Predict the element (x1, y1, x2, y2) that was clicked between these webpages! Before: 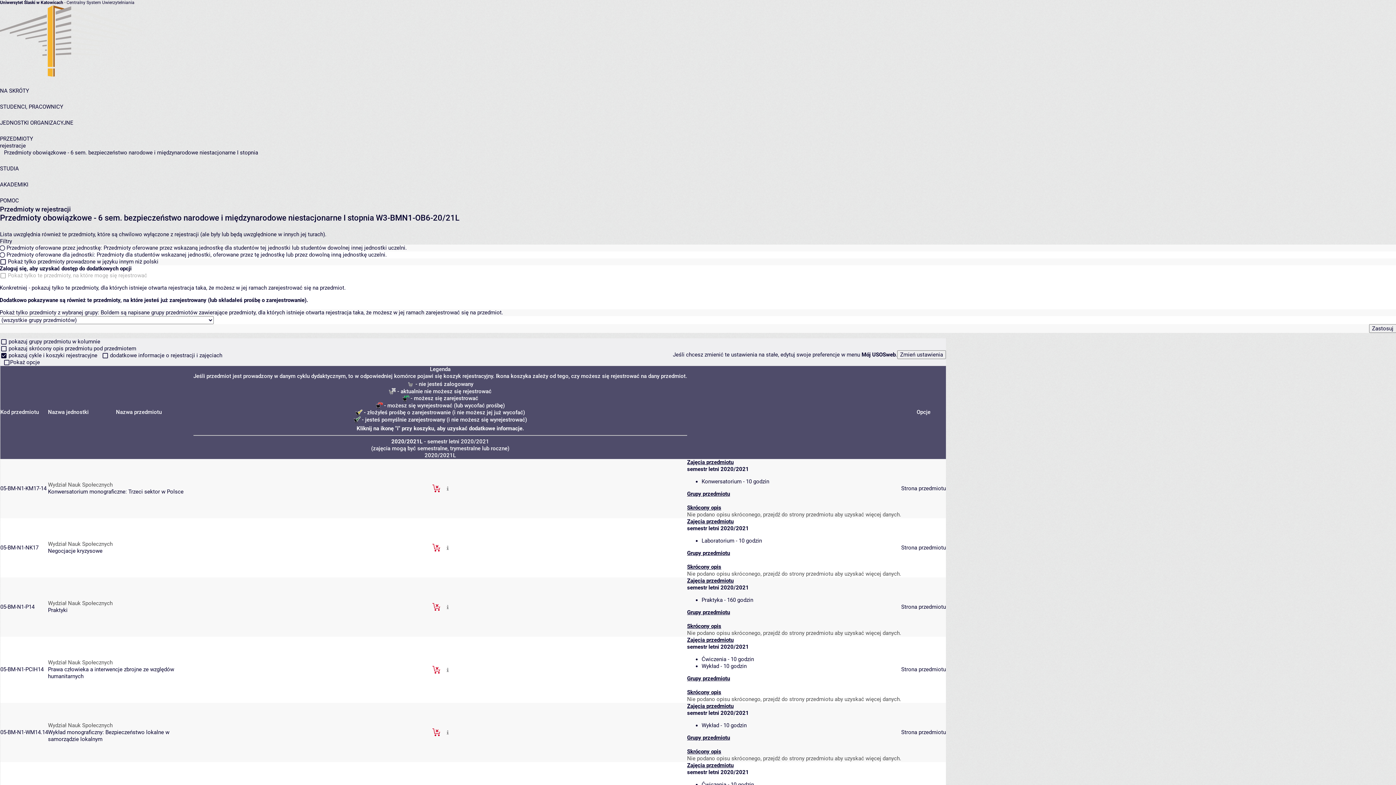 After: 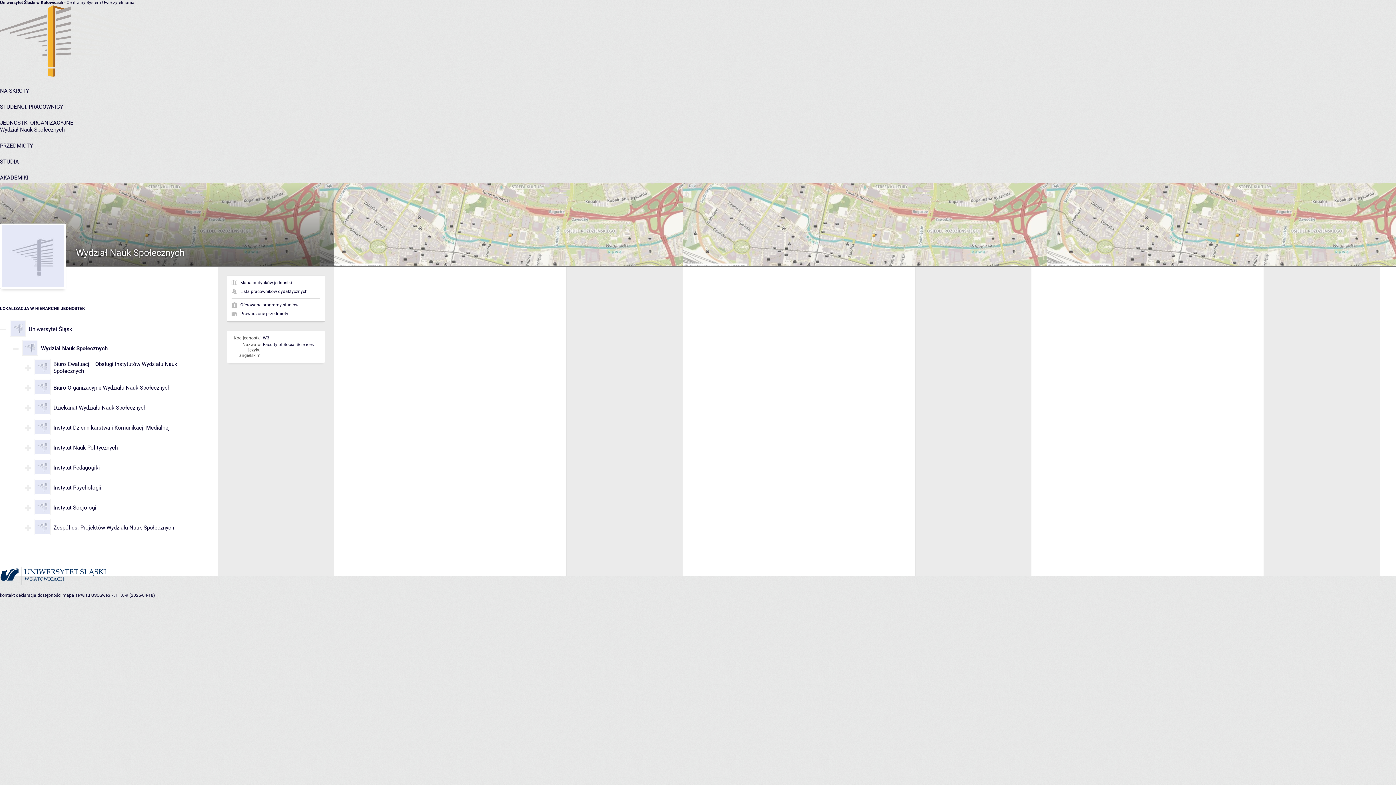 Action: label: Wydział Nauk Społecznych bbox: (48, 541, 112, 547)